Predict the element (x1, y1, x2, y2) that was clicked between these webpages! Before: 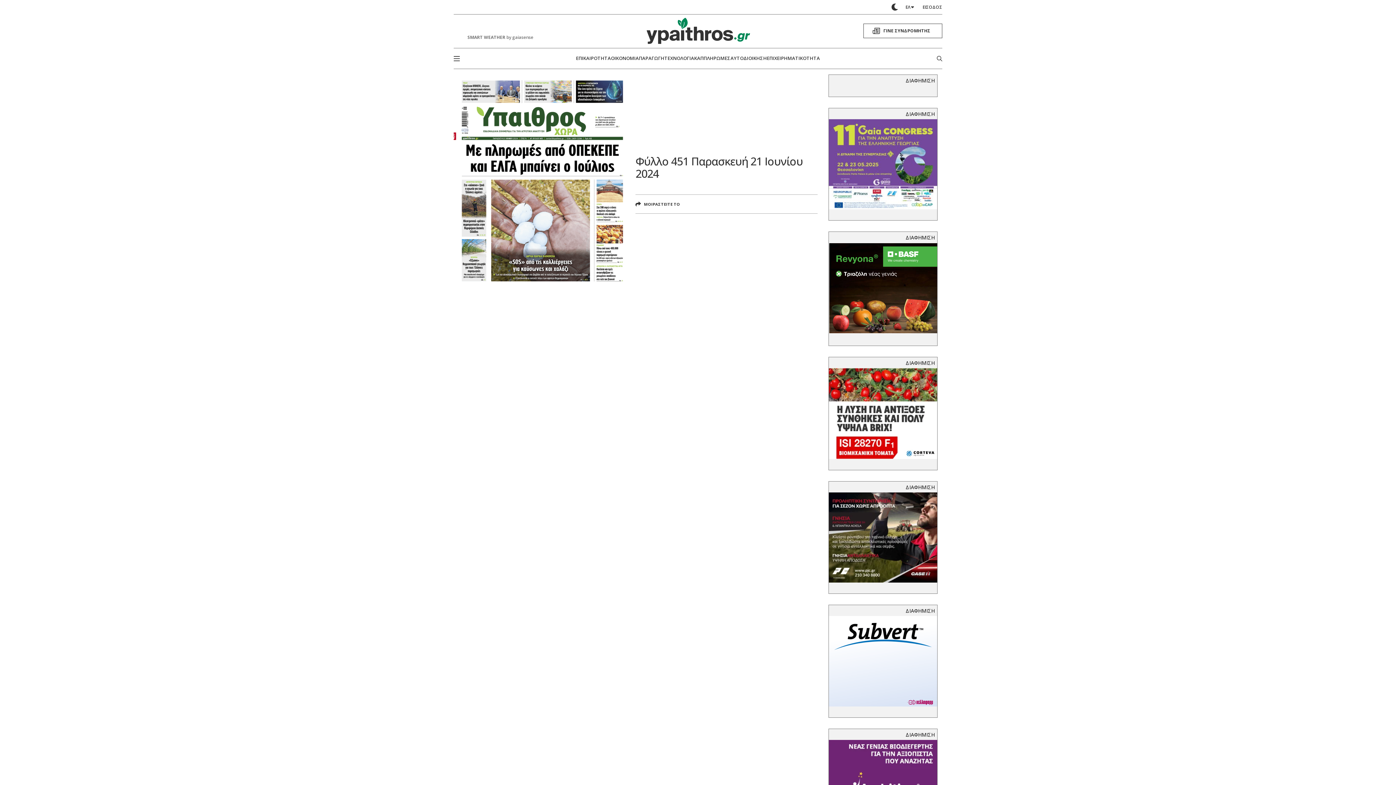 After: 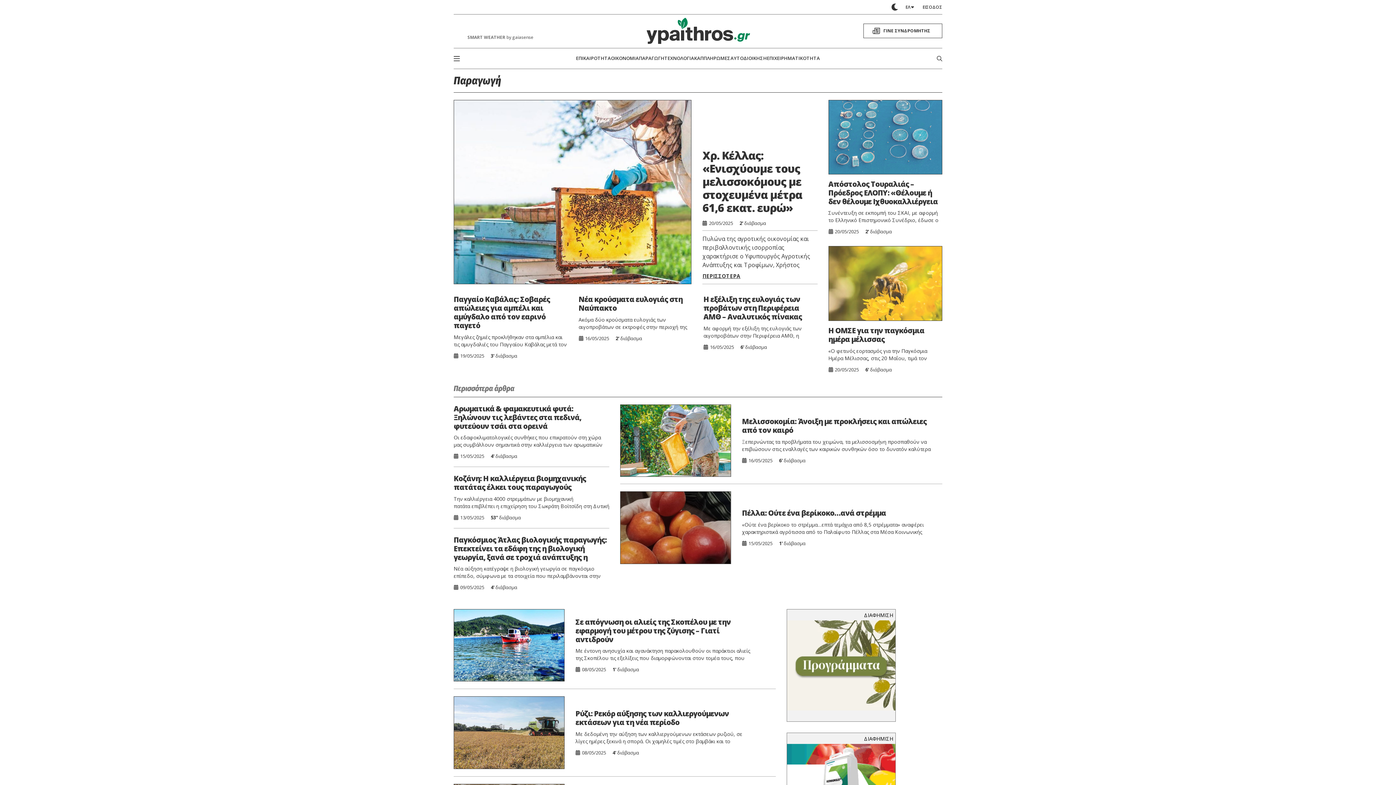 Action: bbox: (639, 51, 664, 65) label: ΠΑΡΑΓΩΓΗ